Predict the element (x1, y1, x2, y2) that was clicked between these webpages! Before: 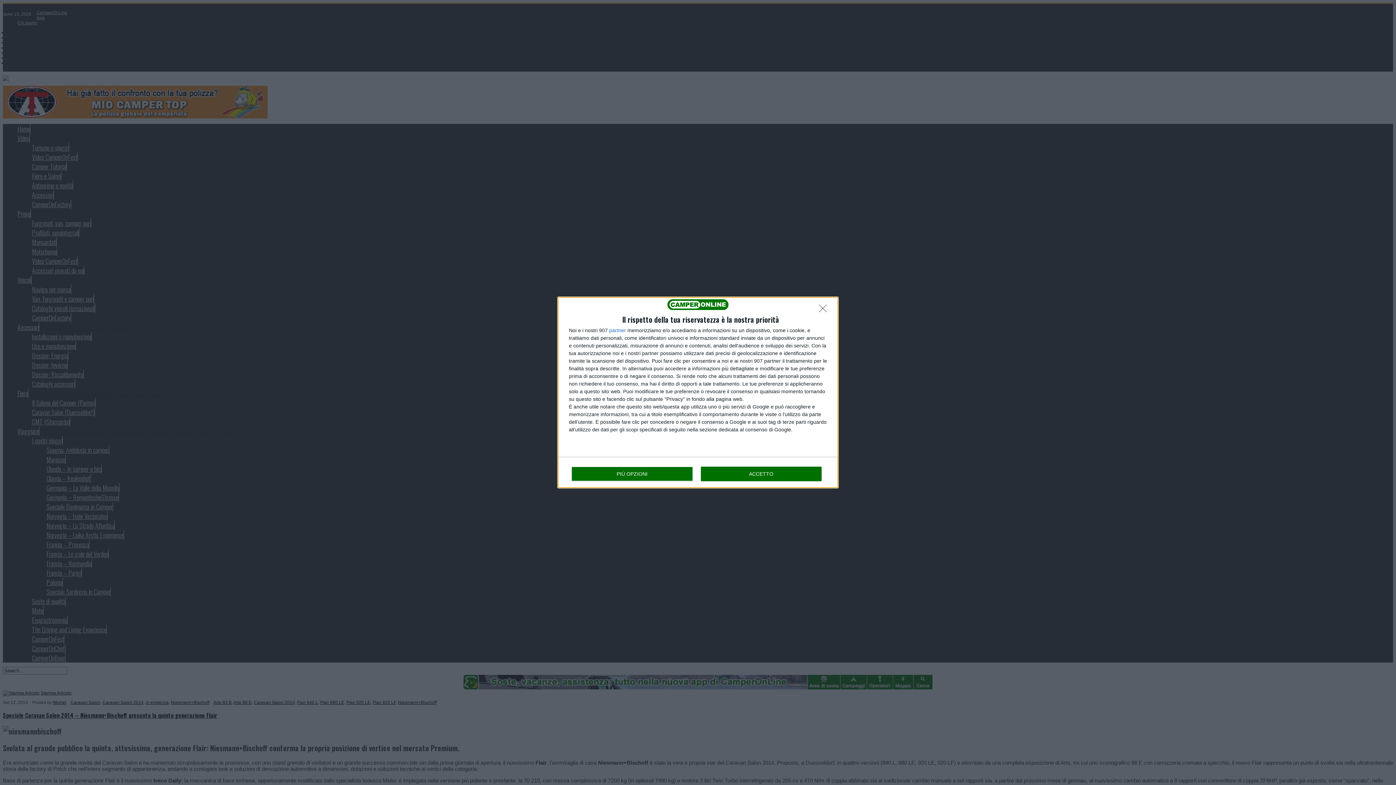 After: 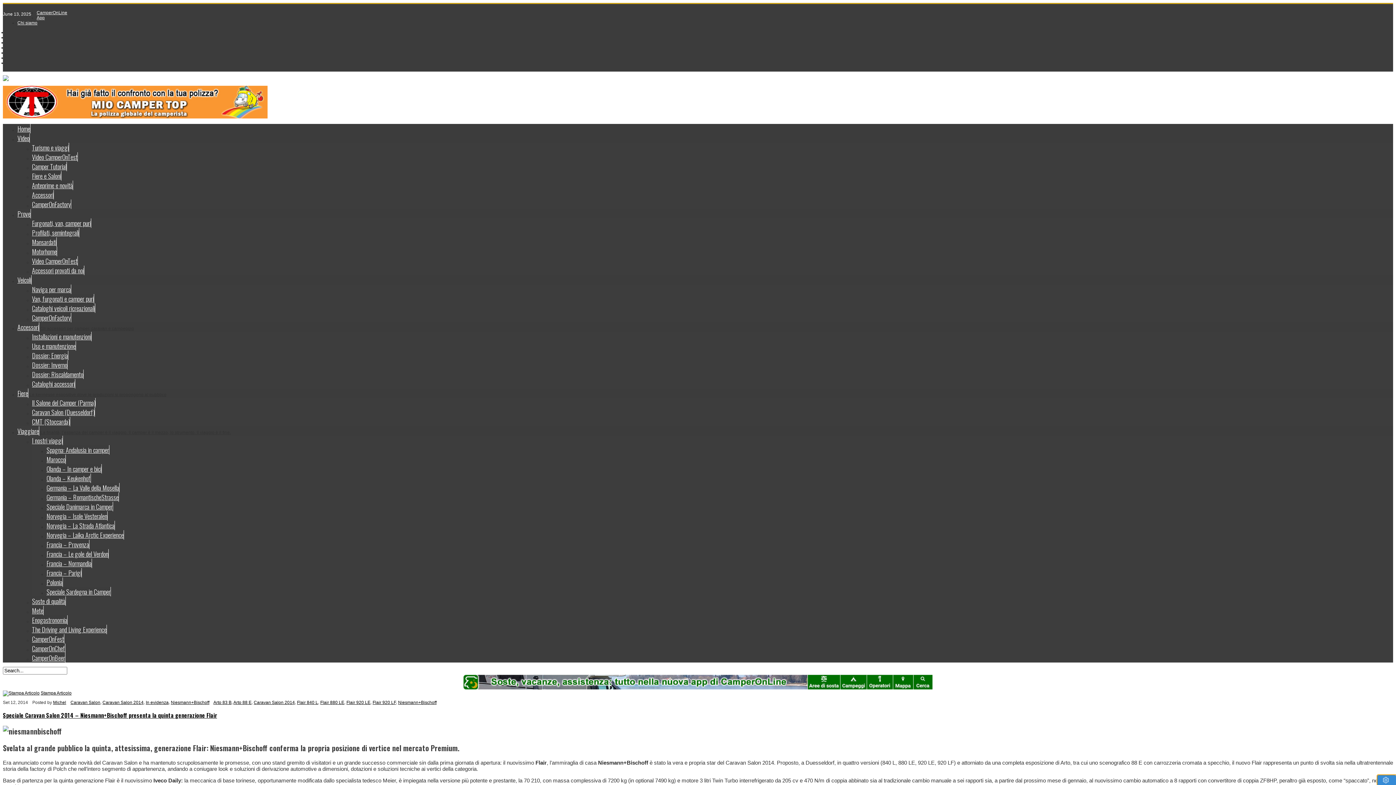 Action: label: ACCETTO bbox: (700, 466, 821, 481)